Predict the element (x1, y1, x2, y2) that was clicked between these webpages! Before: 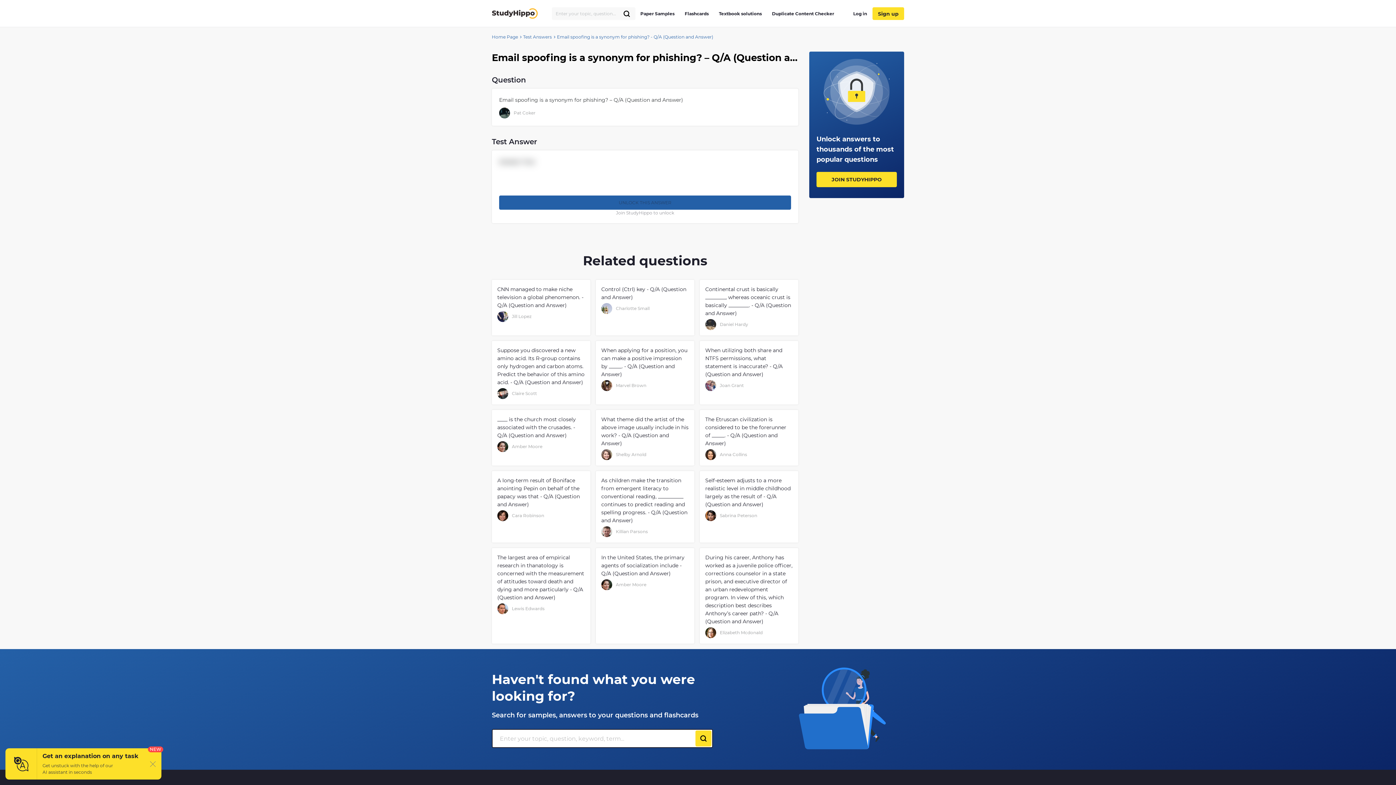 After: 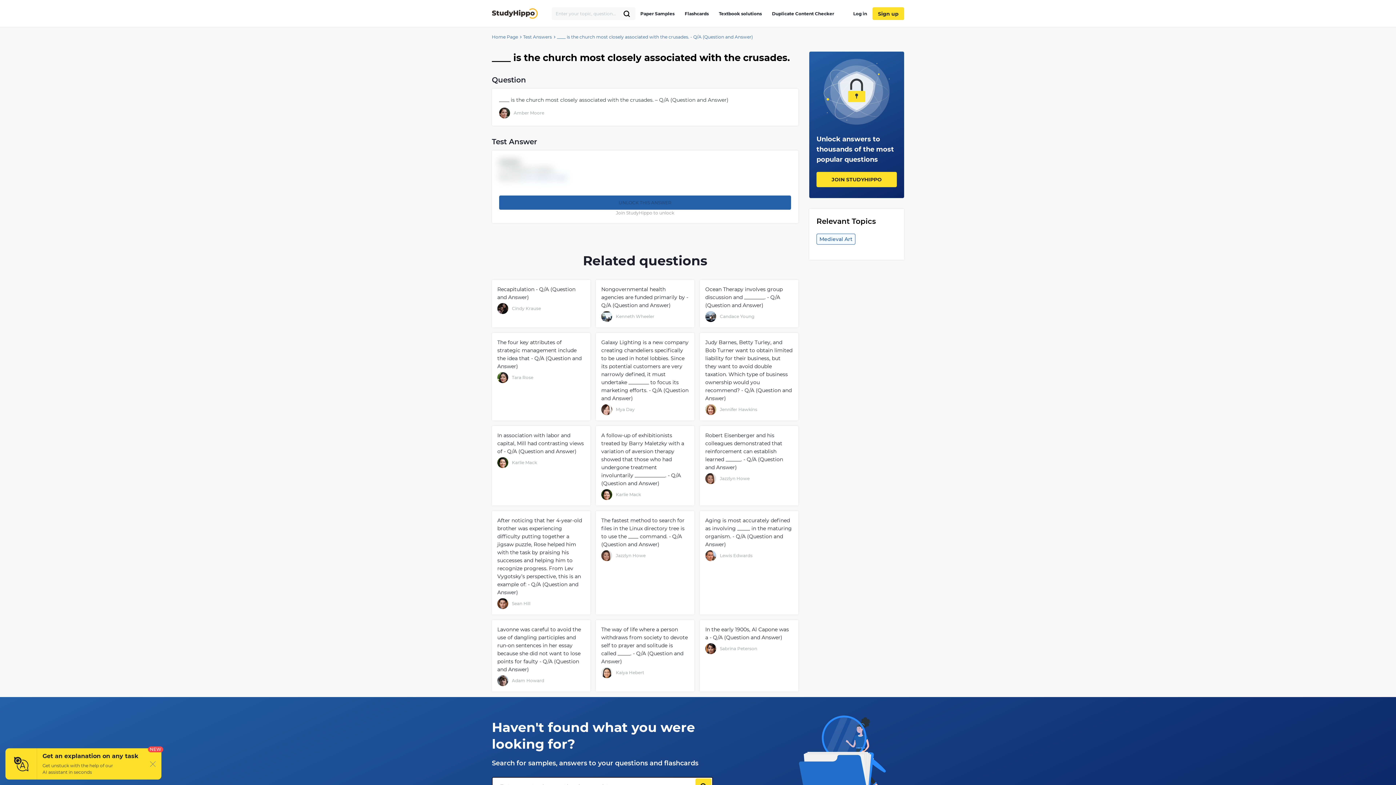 Action: bbox: (497, 415, 585, 439) label: ____ is the church most closely associated with the crusades. - Q/A (Question and Answer)